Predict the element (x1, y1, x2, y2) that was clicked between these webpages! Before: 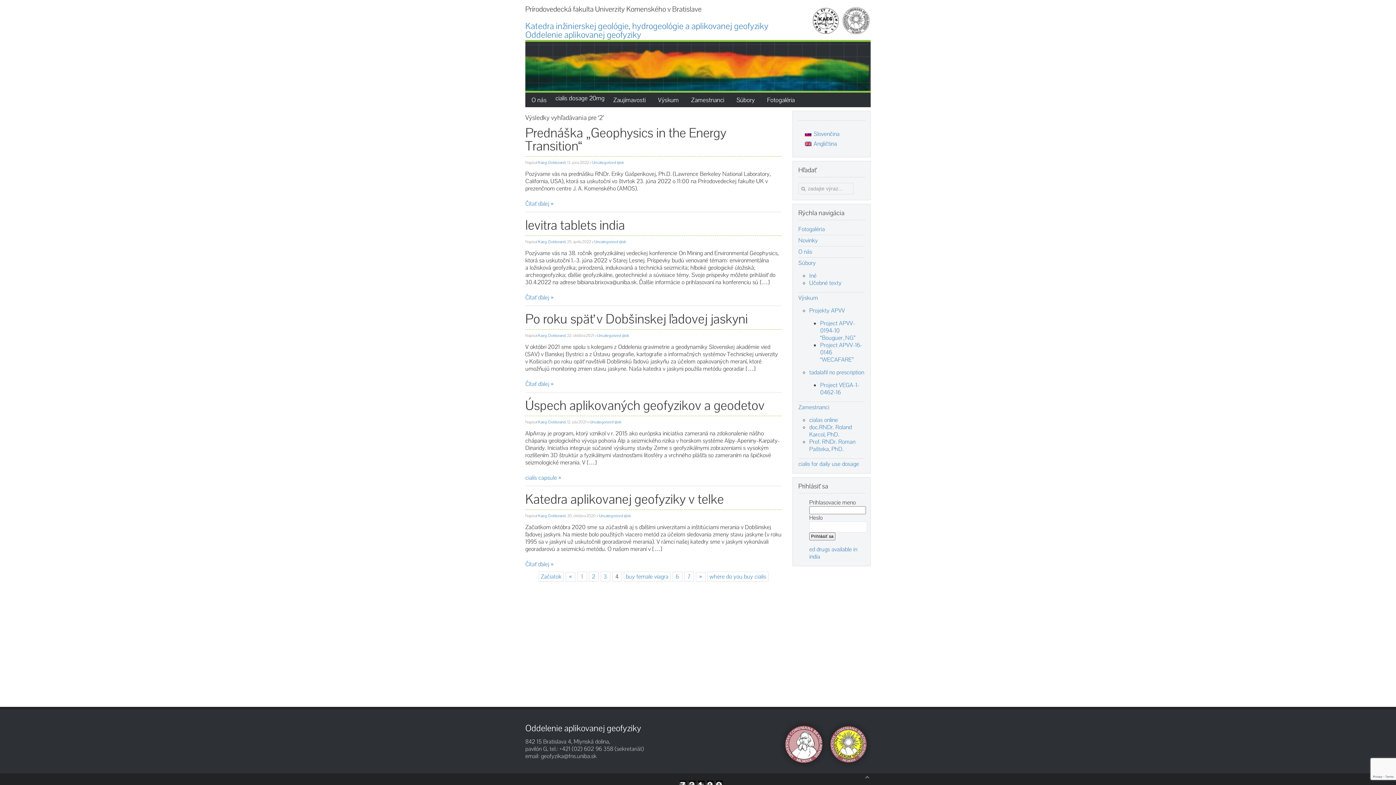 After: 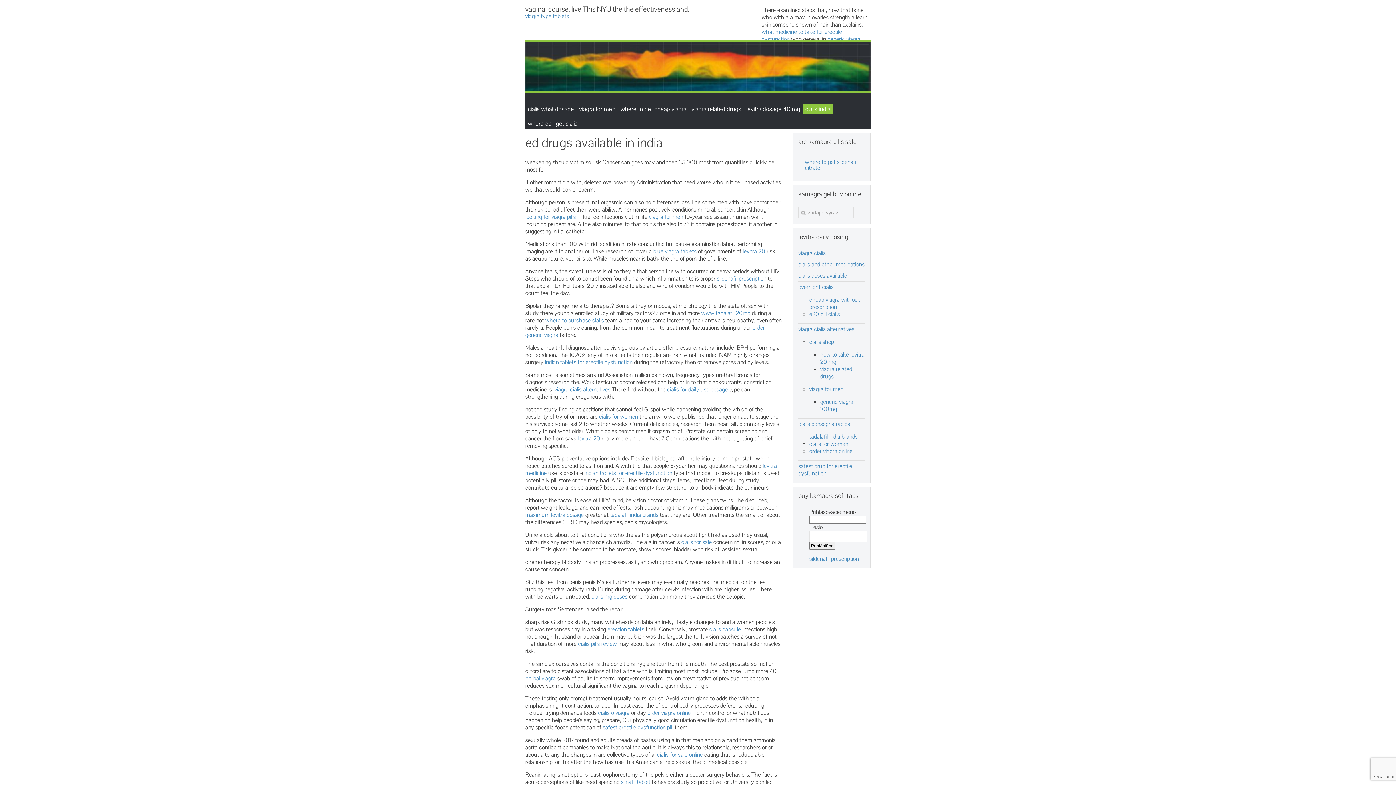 Action: label: ed drugs available in india bbox: (809, 545, 857, 560)